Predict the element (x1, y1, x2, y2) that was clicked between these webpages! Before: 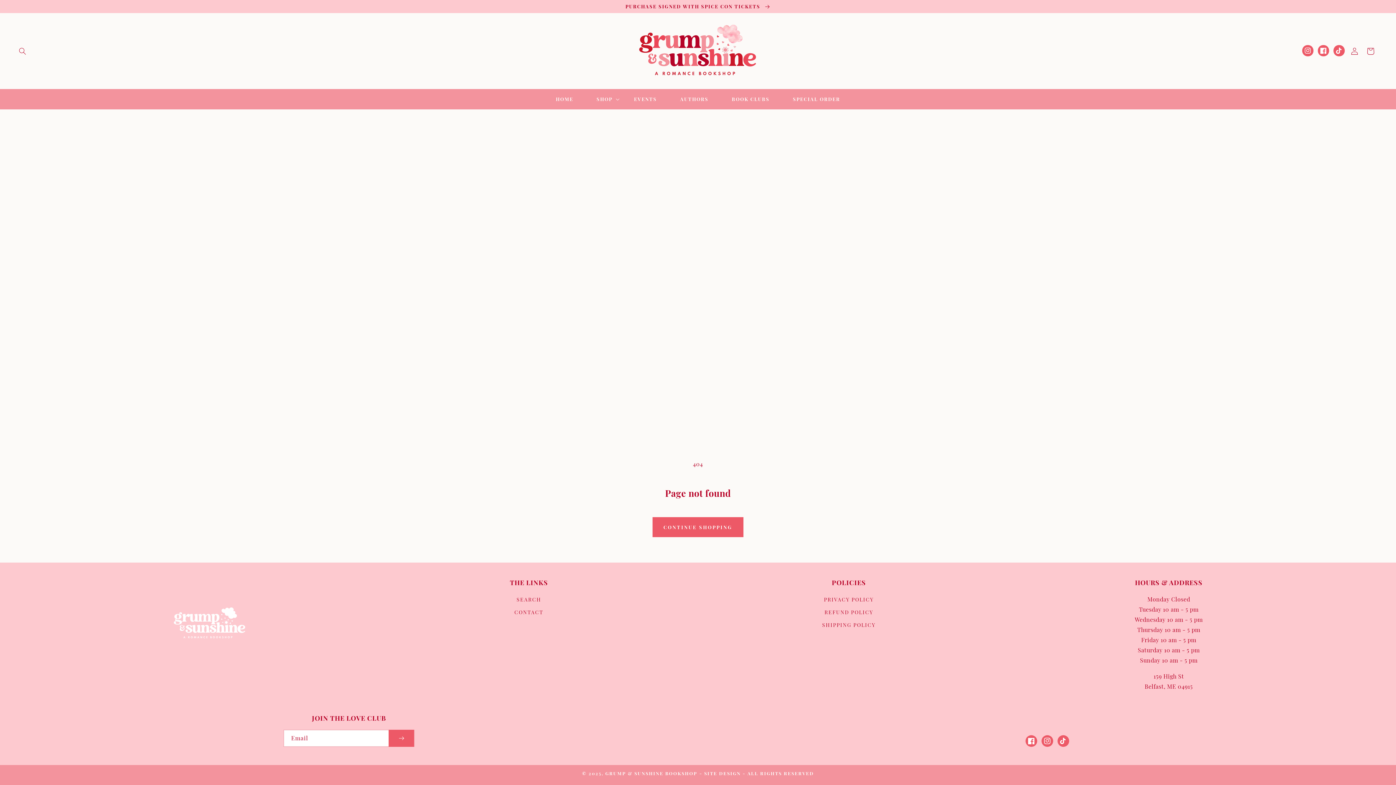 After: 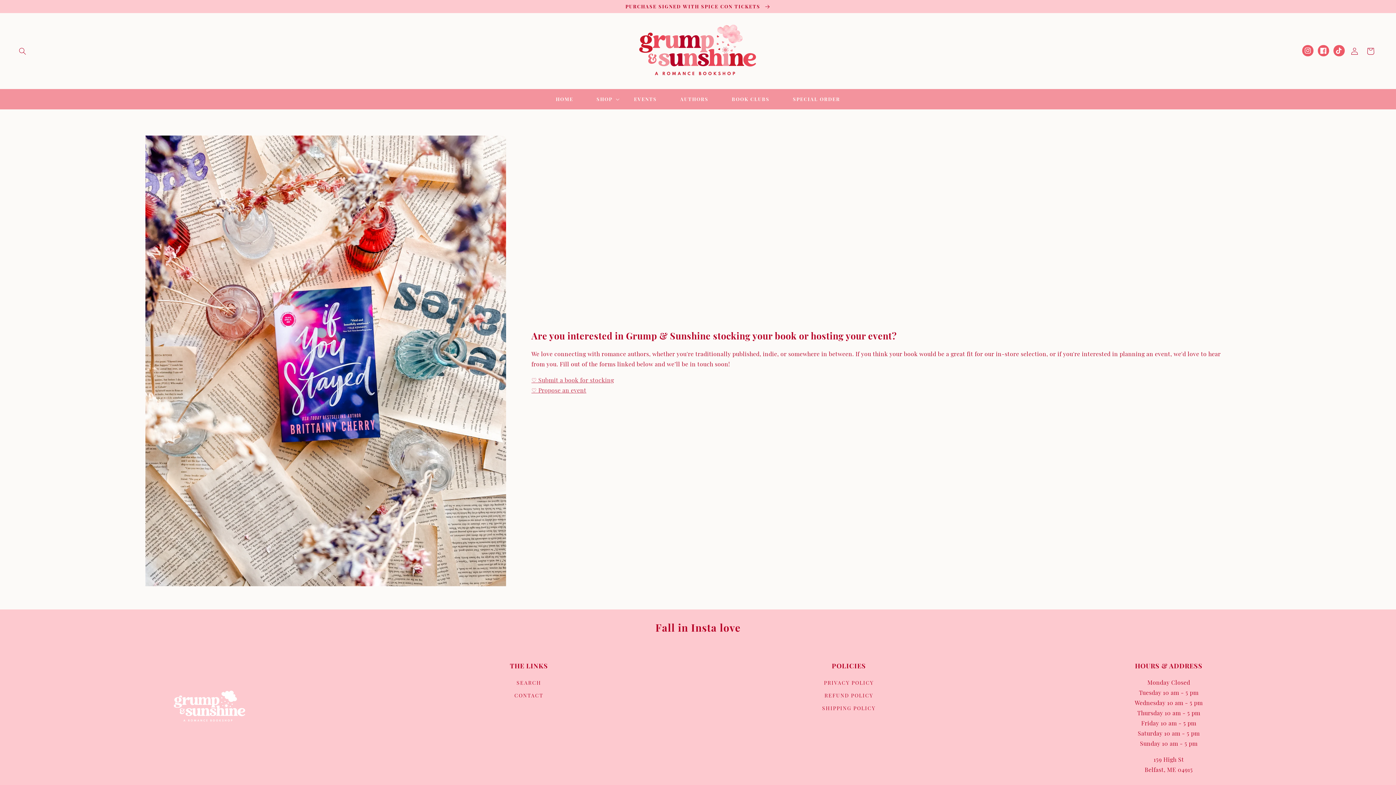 Action: label: AUTHORS bbox: (668, 92, 720, 106)